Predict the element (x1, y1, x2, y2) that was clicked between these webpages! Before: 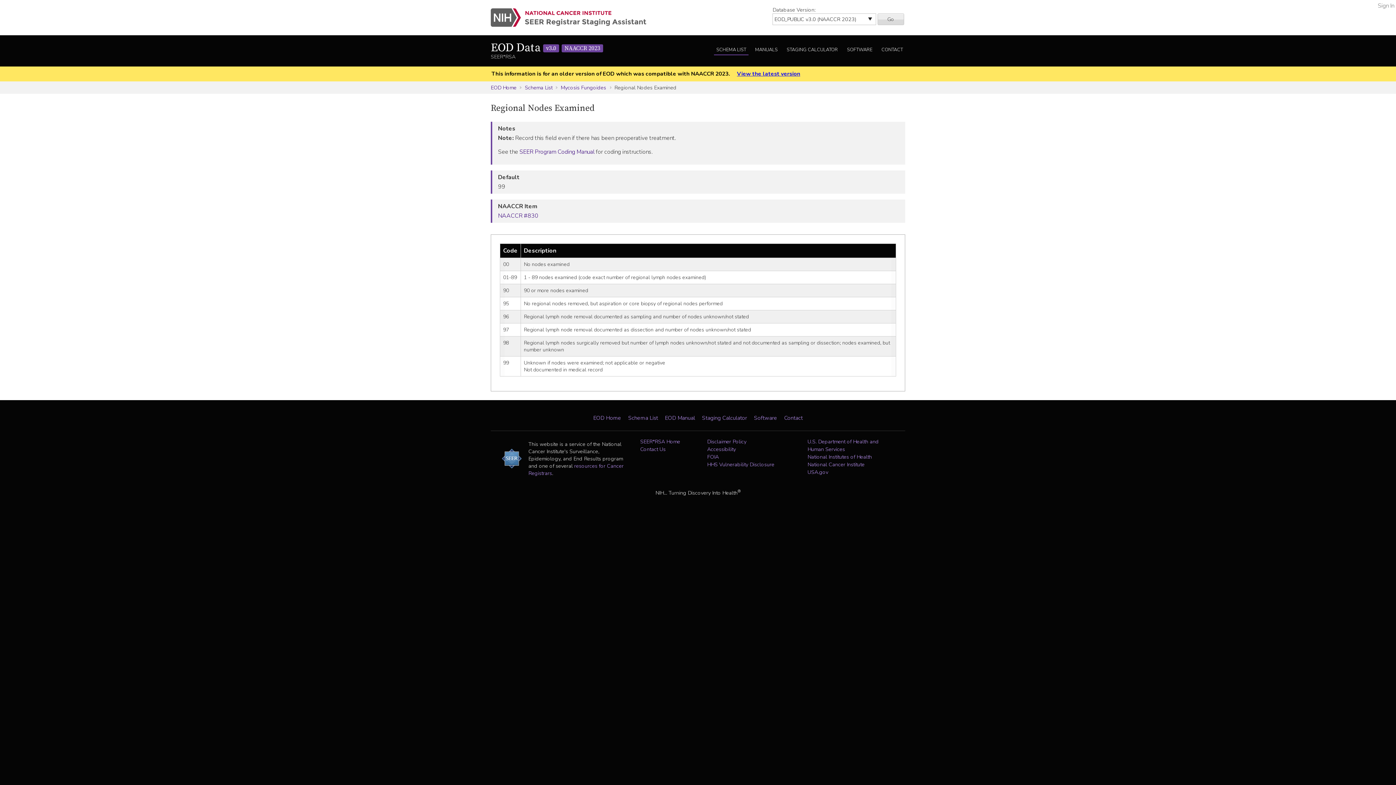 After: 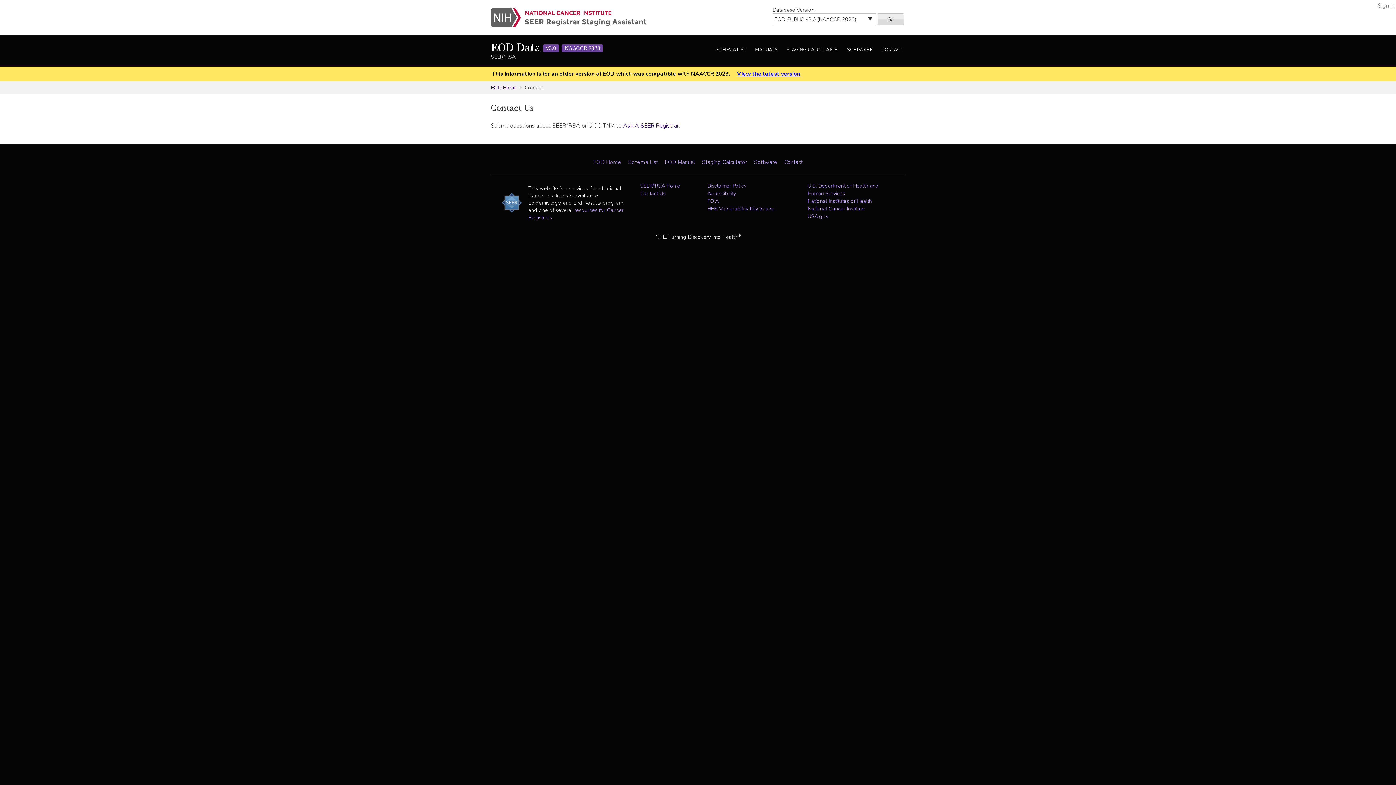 Action: label: CONTACT bbox: (879, 45, 905, 55)